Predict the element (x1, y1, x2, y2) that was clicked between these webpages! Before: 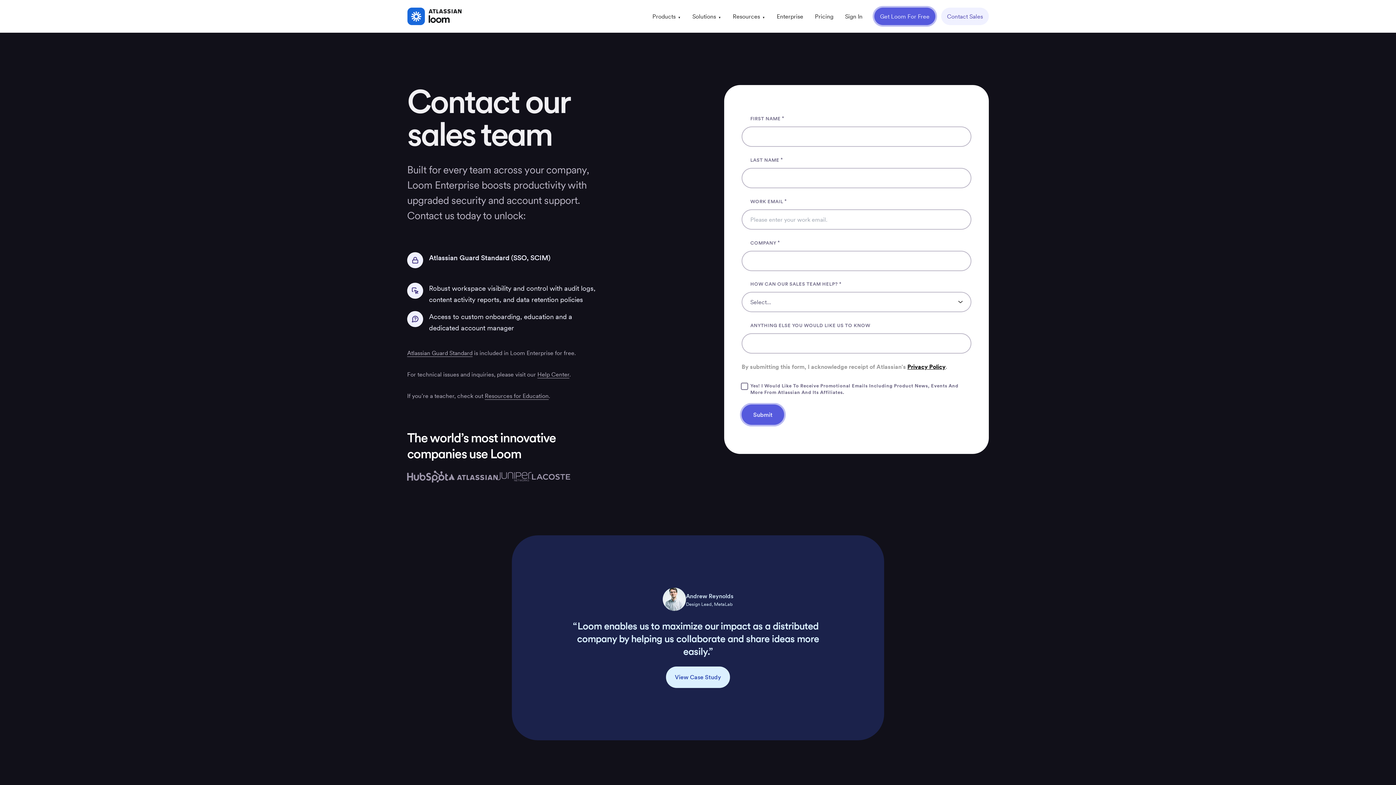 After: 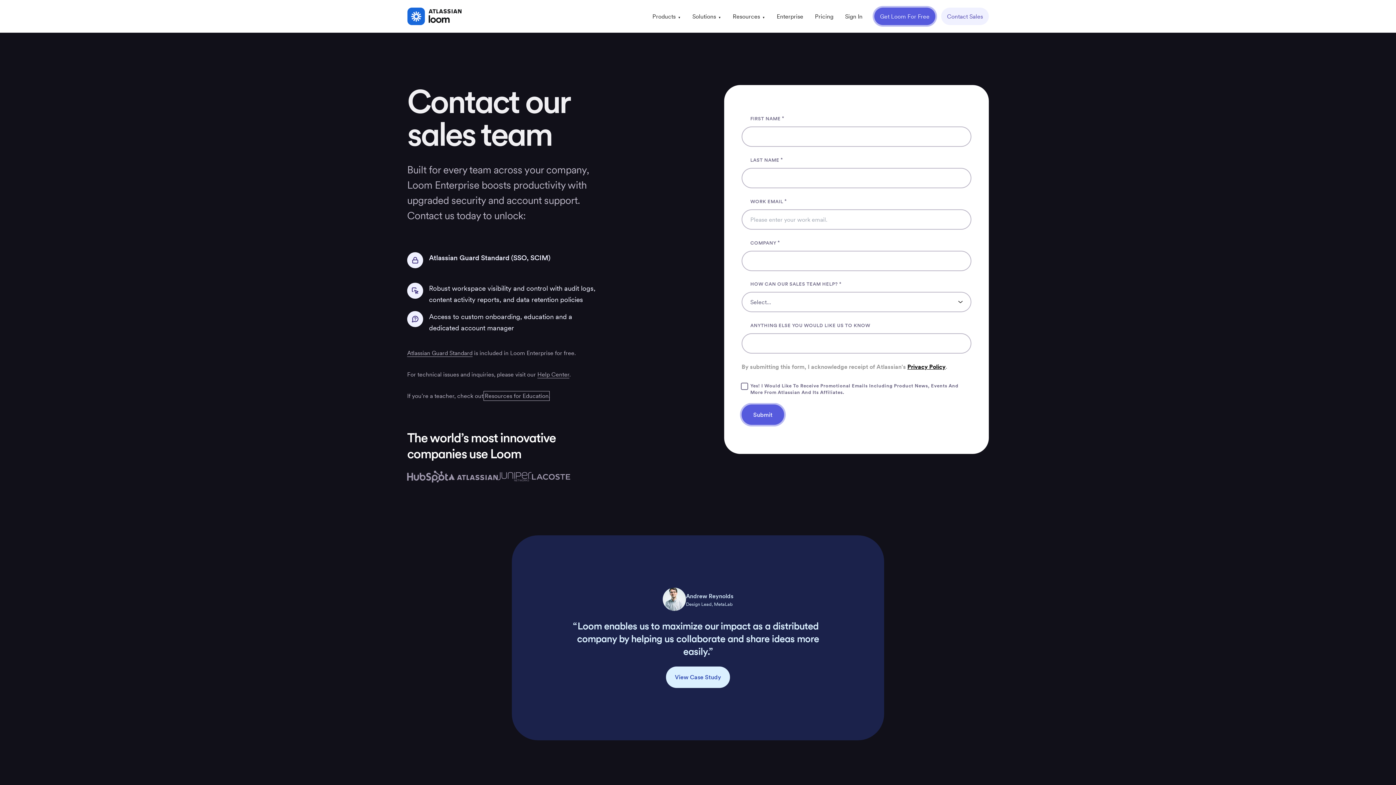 Action: bbox: (484, 392, 548, 400) label: Resources for Education